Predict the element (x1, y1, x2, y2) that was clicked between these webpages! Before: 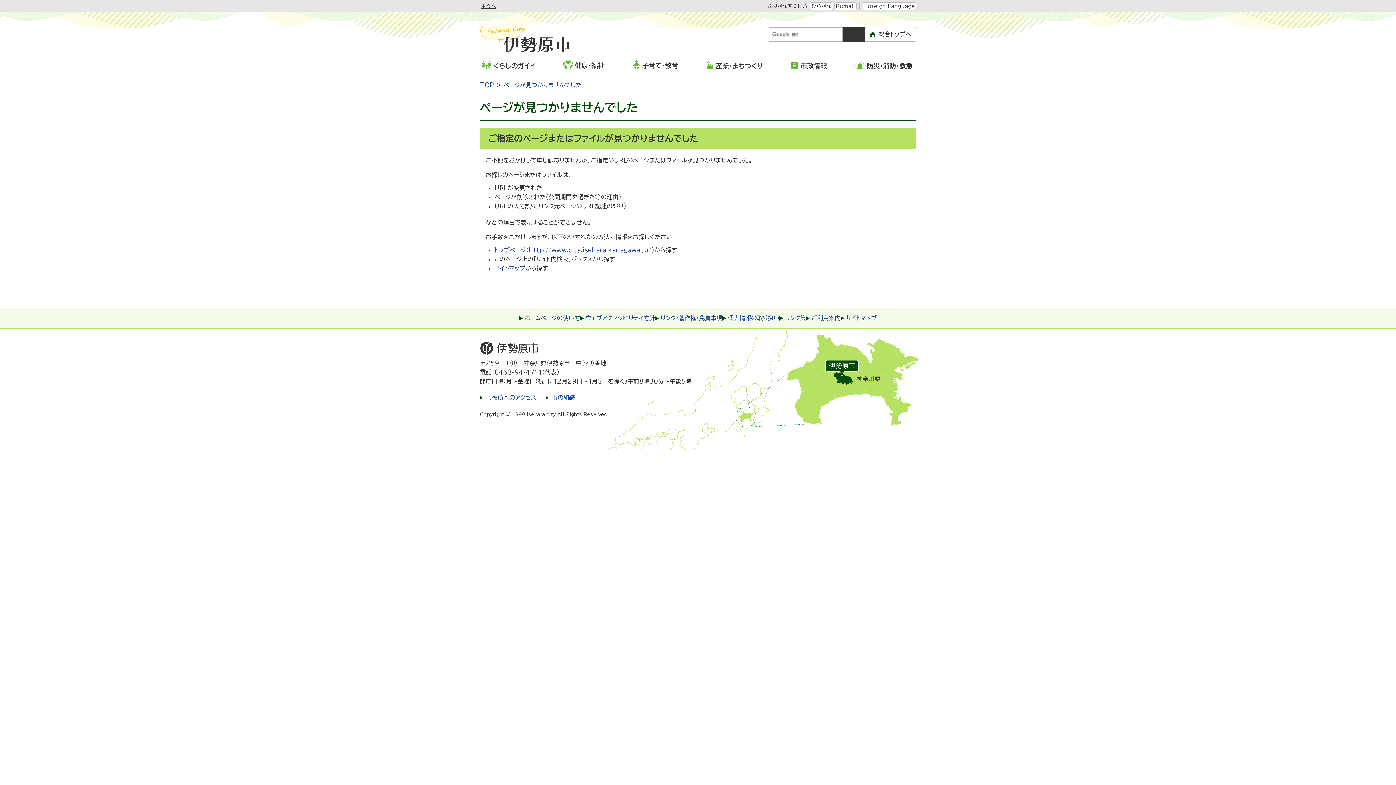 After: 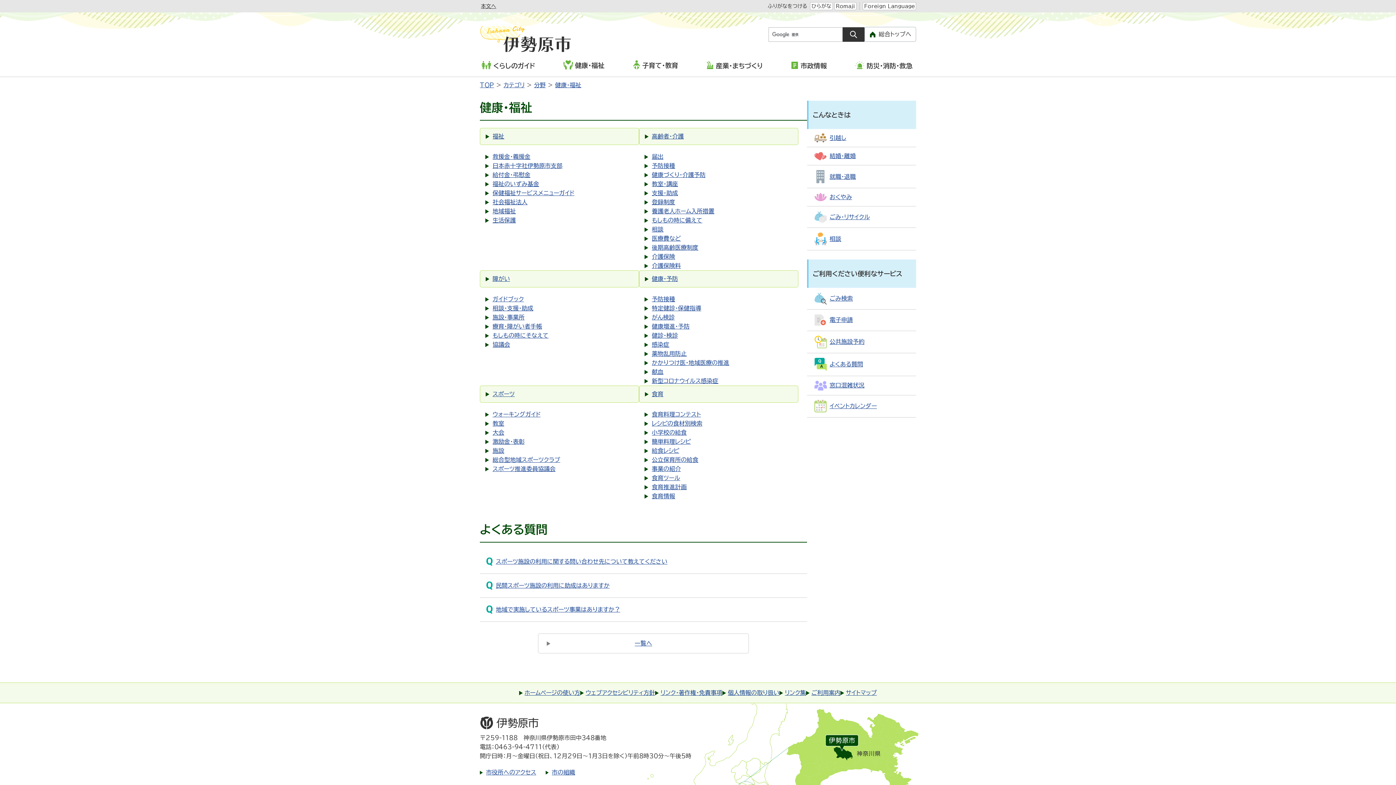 Action: bbox: (562, 52, 608, 76) label: 健康・福祉